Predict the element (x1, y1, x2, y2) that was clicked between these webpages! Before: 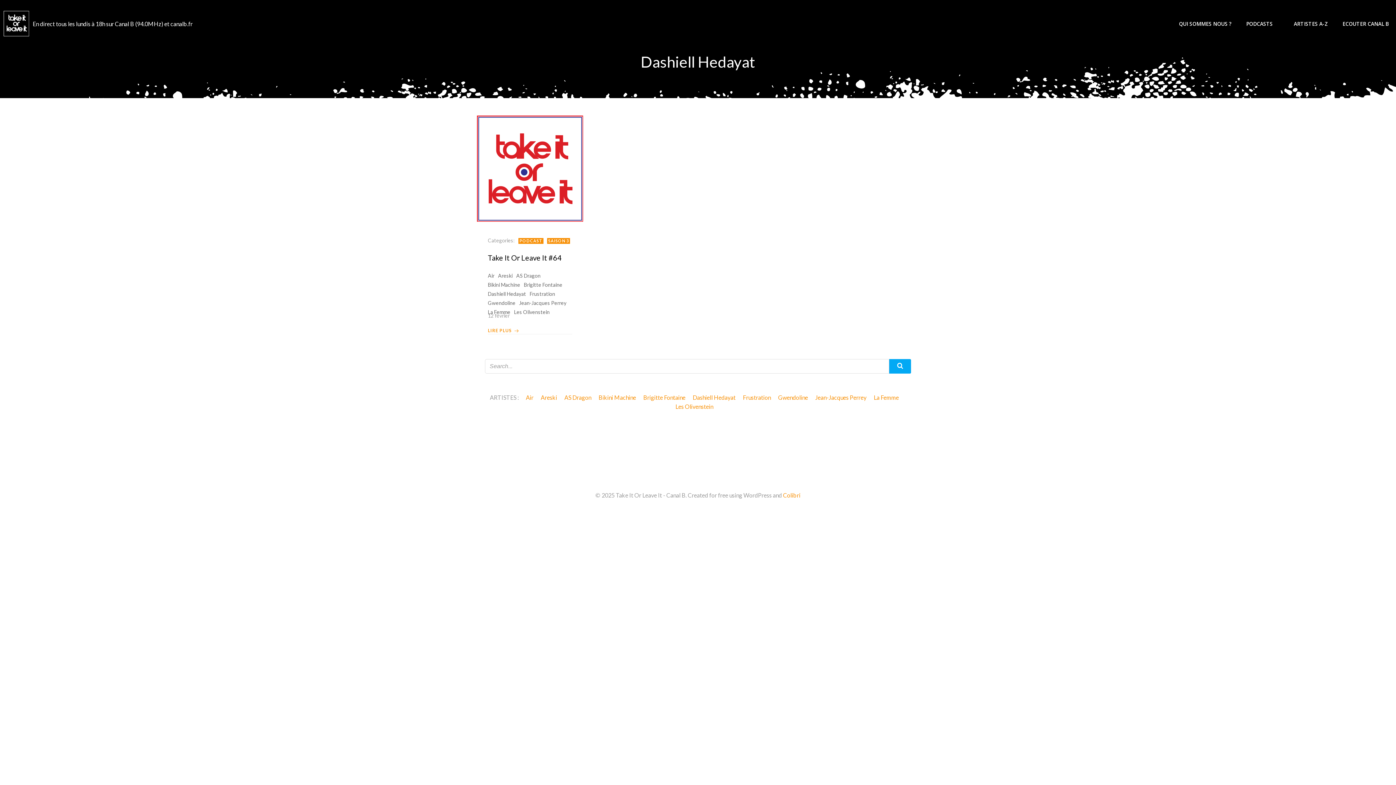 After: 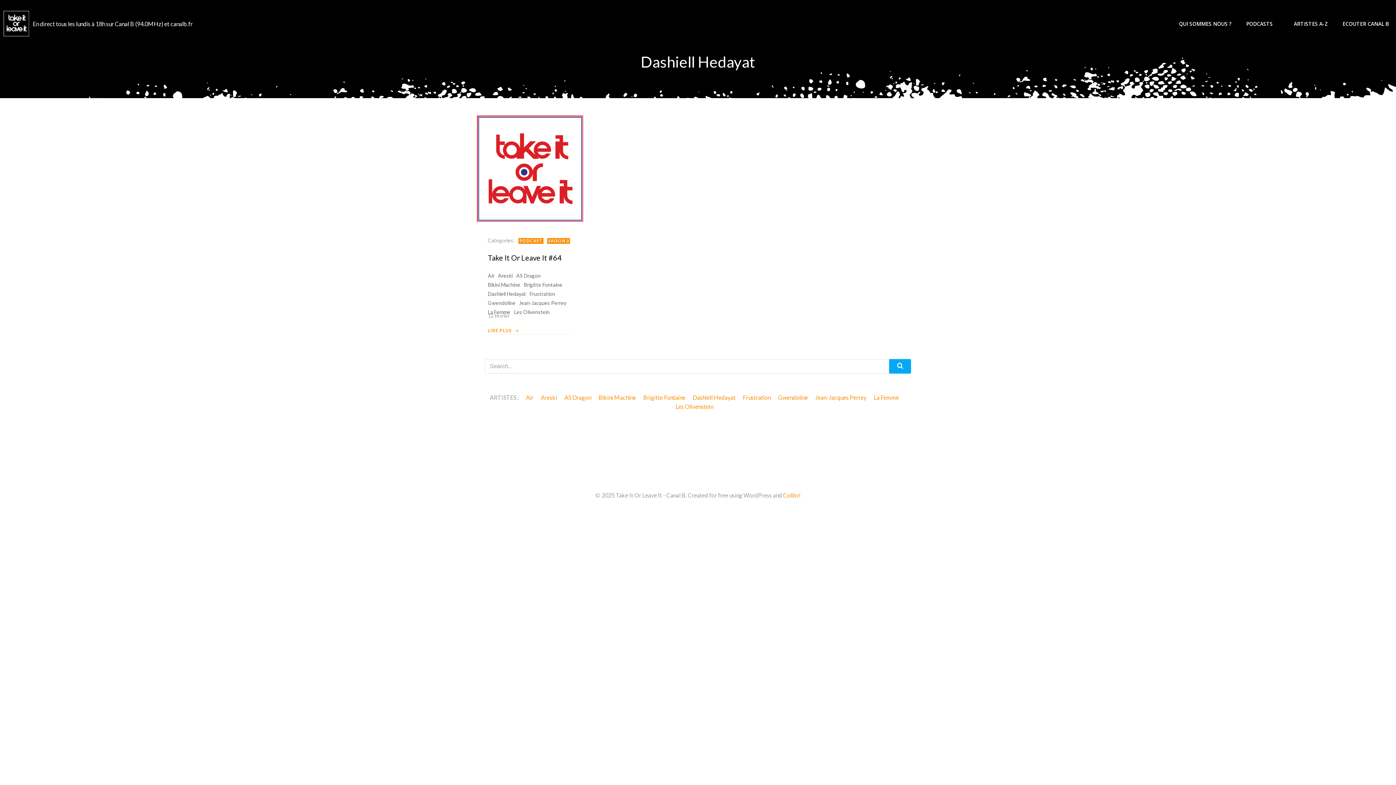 Action: bbox: (488, 290, 526, 297) label: Dashiell Hedayat